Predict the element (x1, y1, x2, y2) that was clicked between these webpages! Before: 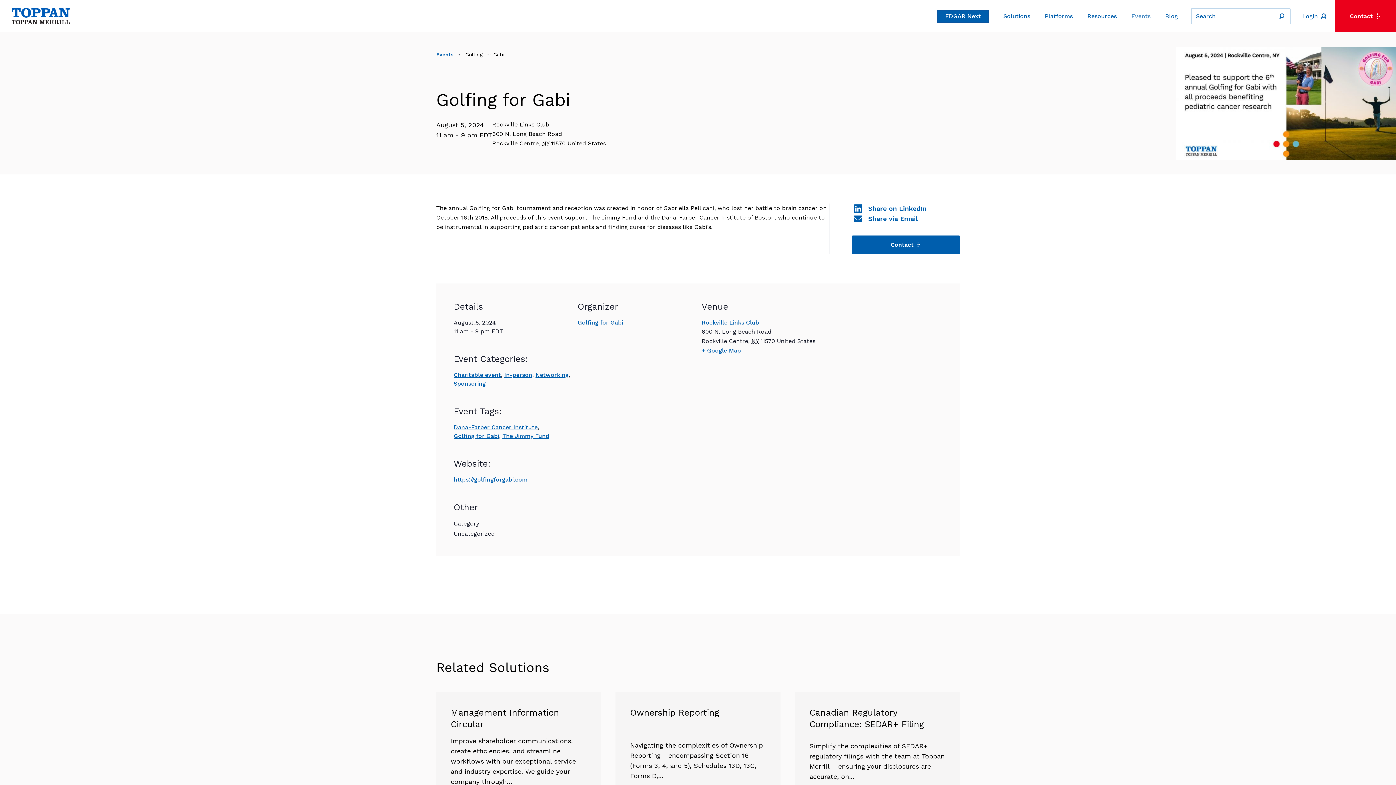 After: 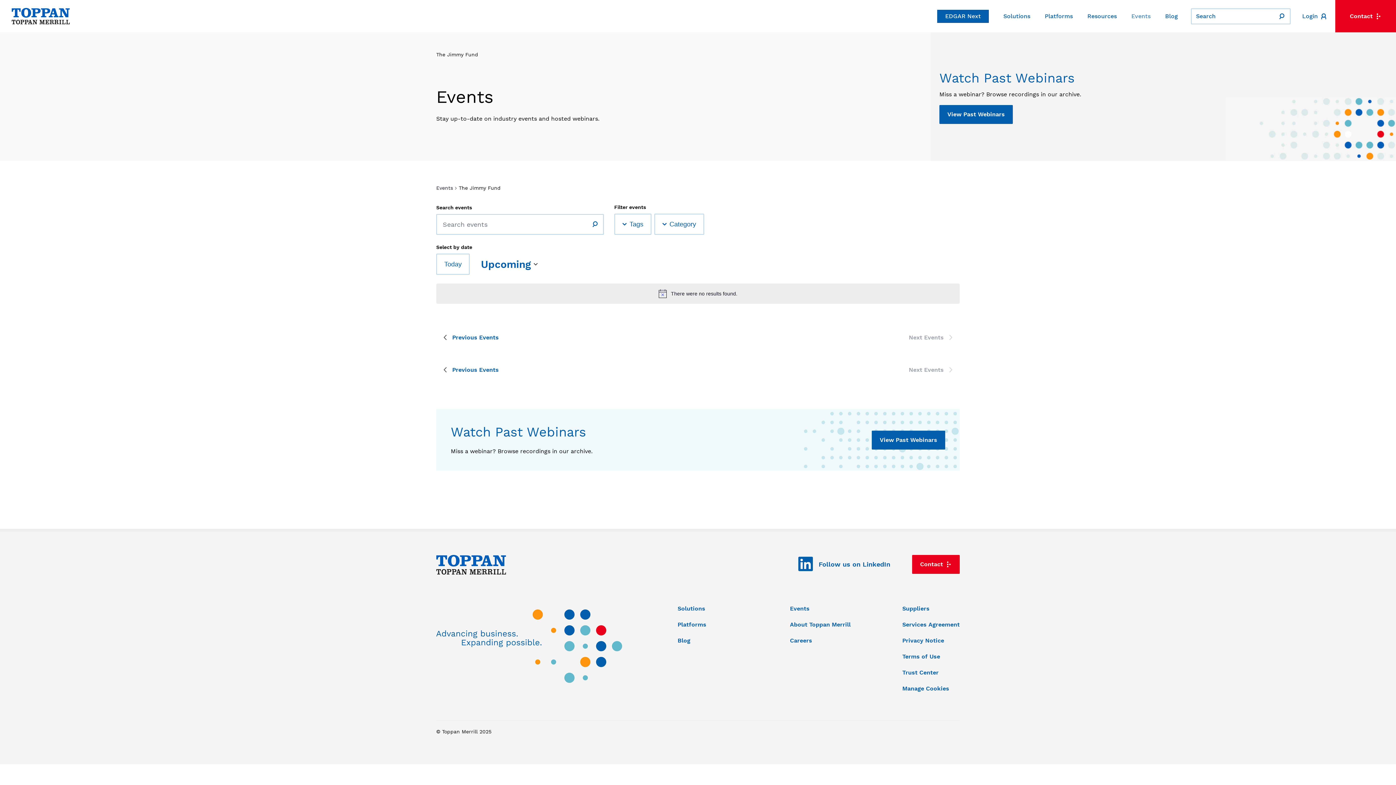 Action: label: The Jimmy Fund bbox: (502, 432, 549, 440)